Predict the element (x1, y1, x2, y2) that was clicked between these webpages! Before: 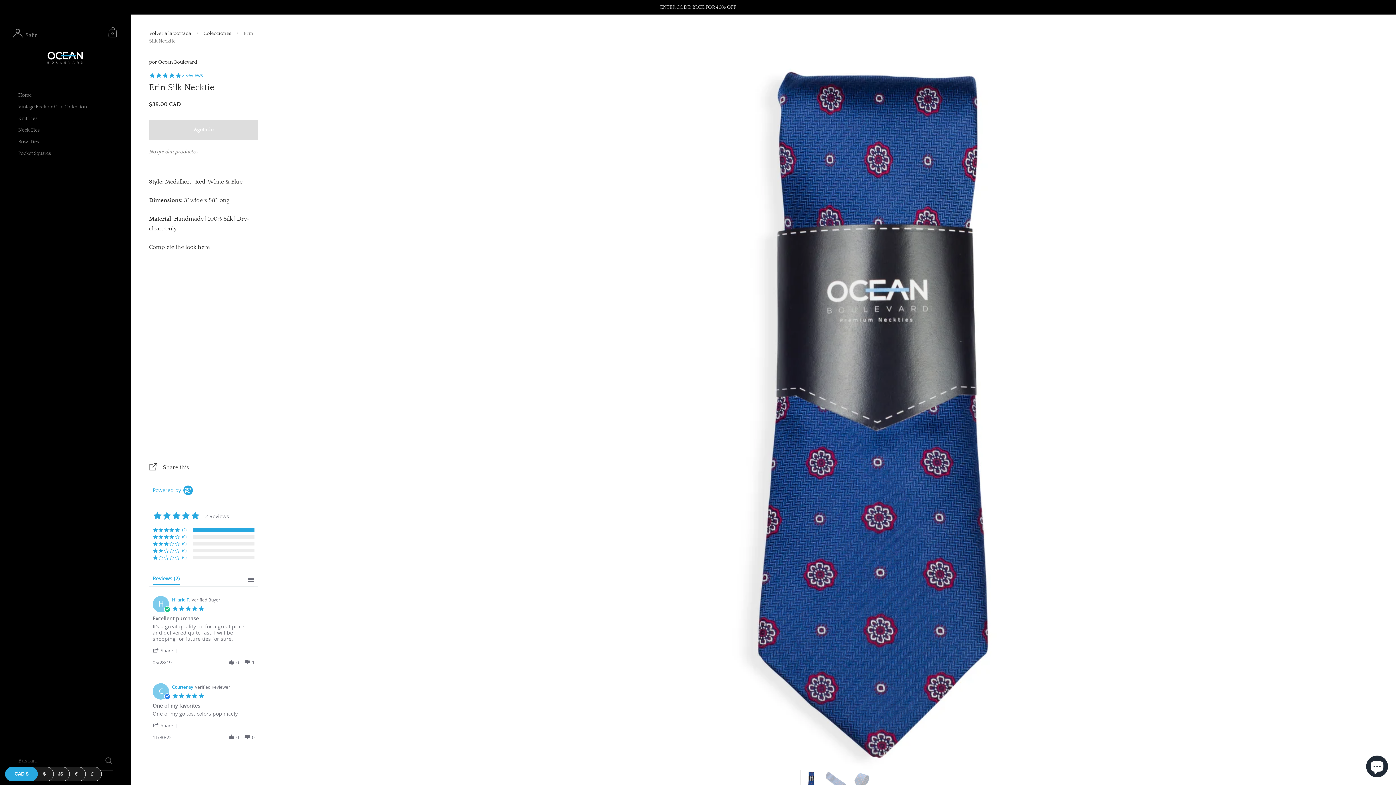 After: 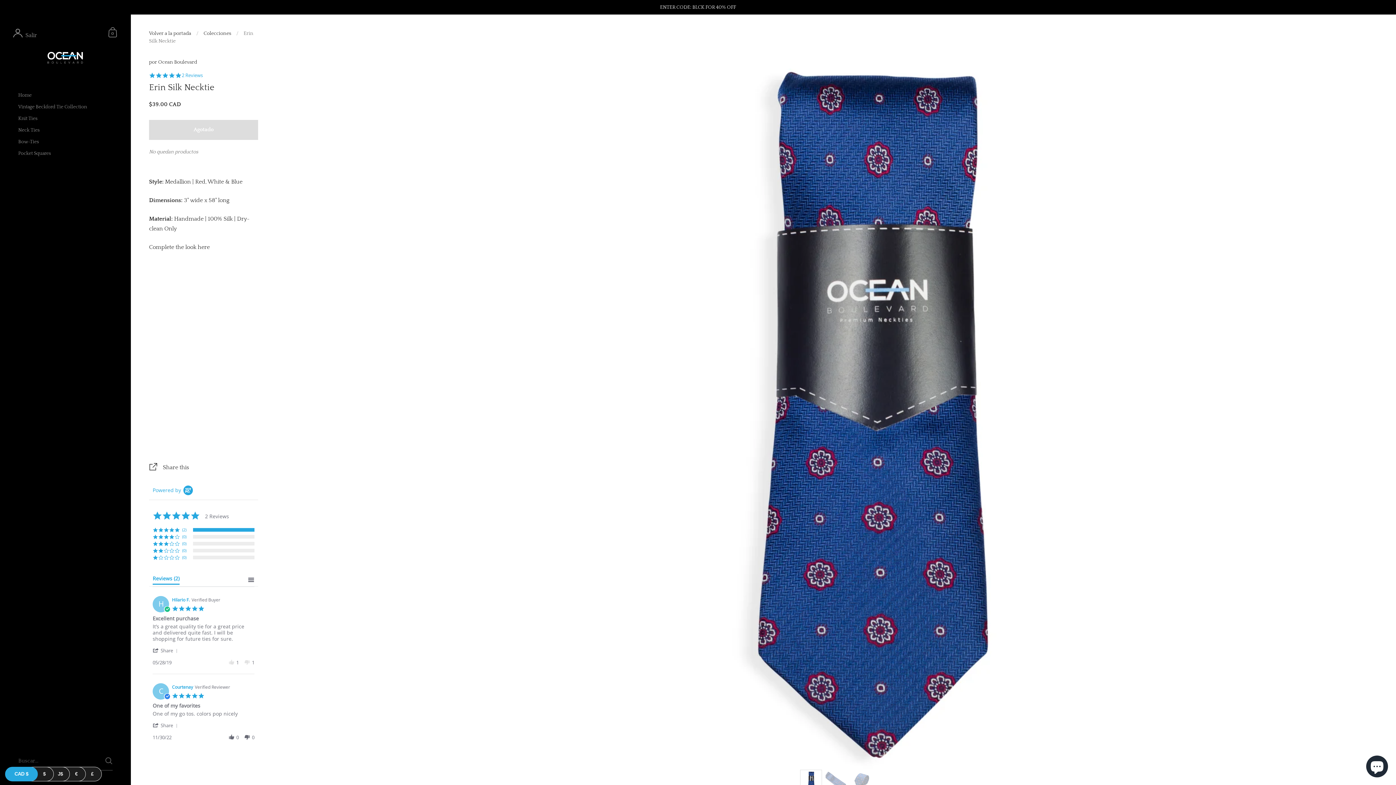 Action: bbox: (228, 659, 234, 665) label: vote up Review by Hilario F. on 28 May 2019